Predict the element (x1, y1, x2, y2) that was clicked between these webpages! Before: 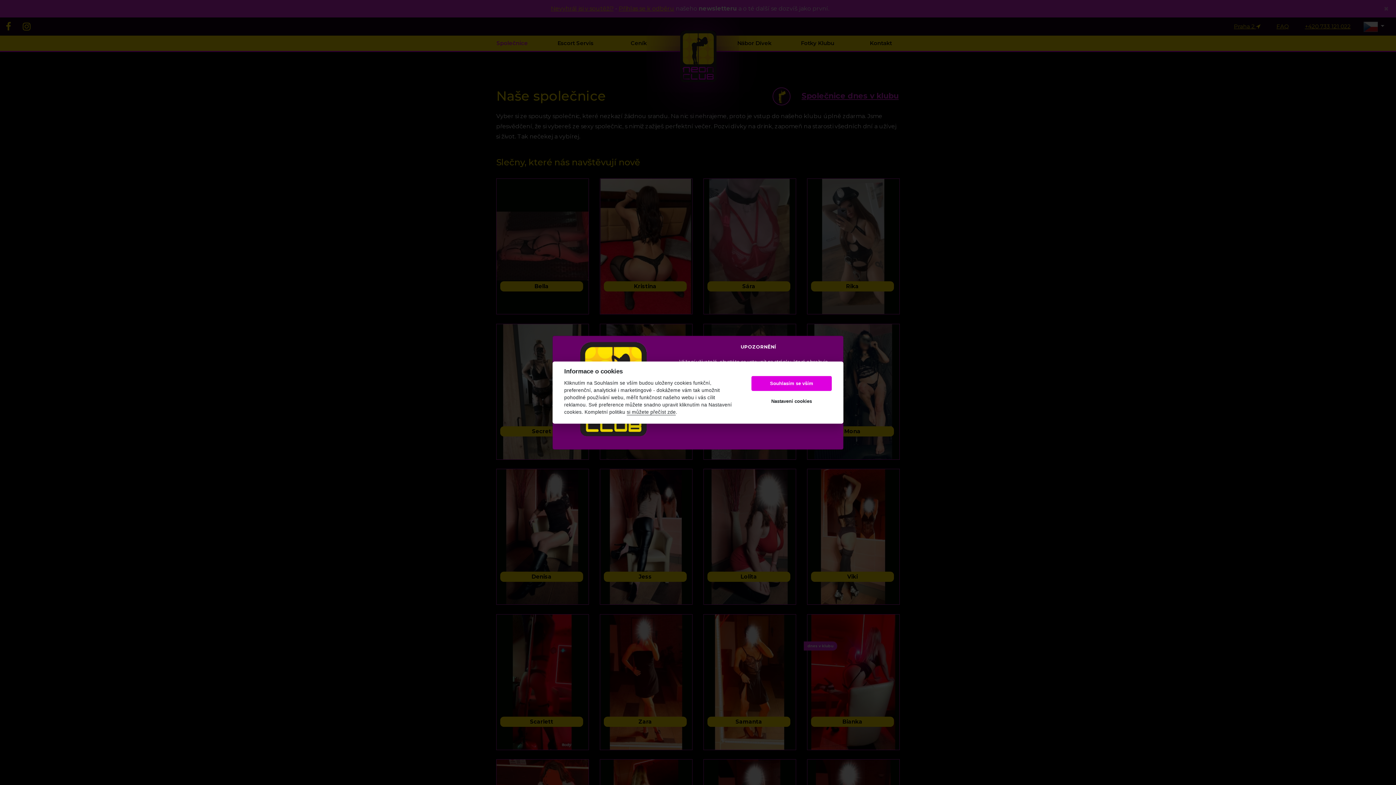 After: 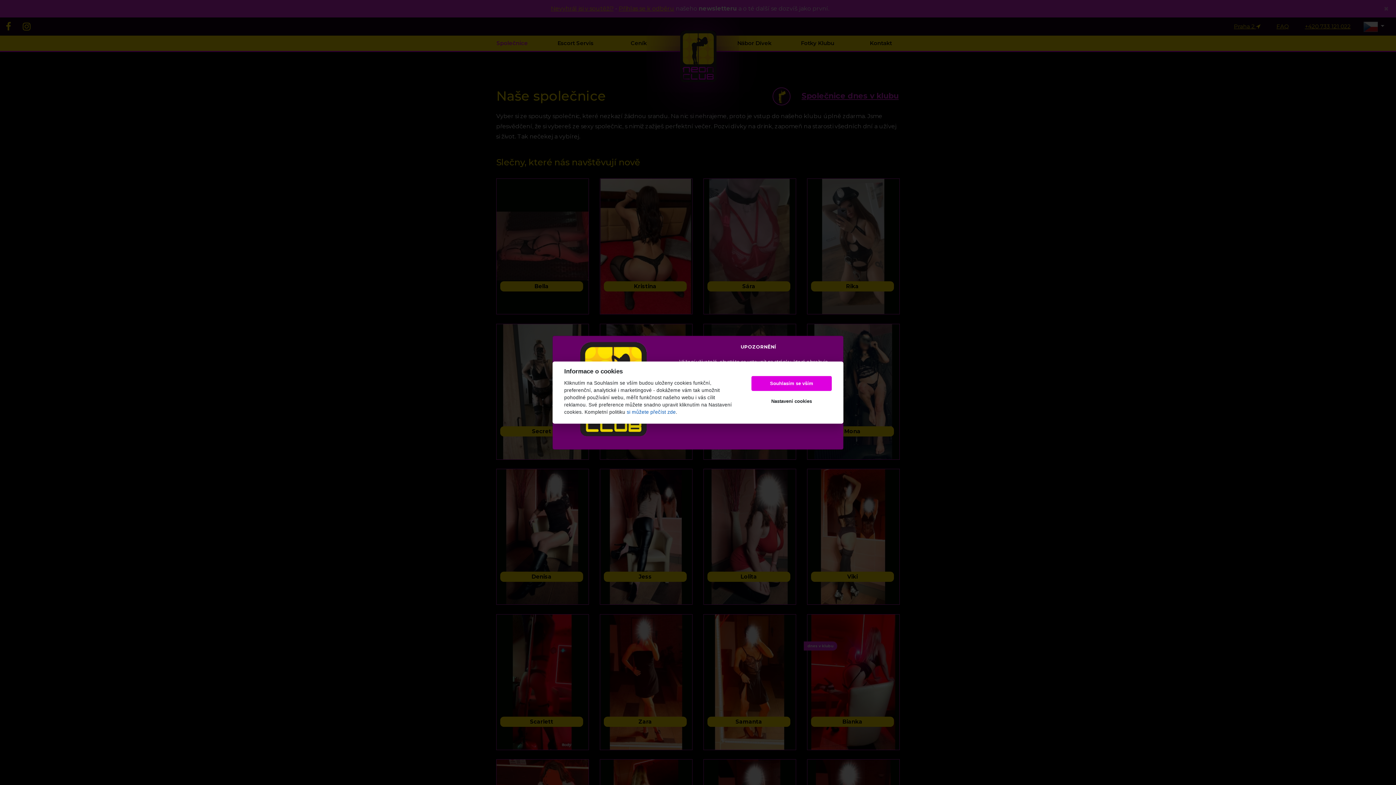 Action: bbox: (626, 409, 676, 415) label: si můžete přečíst zde